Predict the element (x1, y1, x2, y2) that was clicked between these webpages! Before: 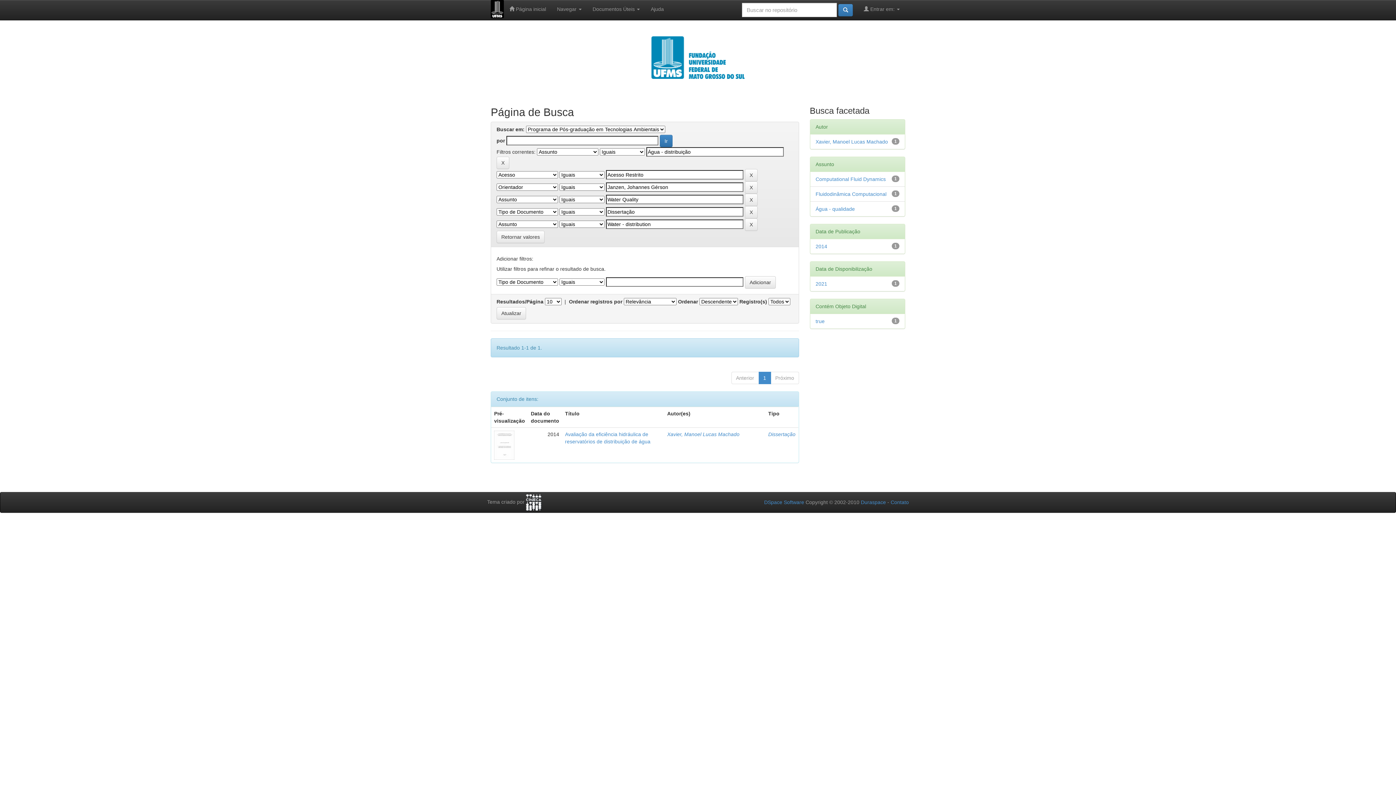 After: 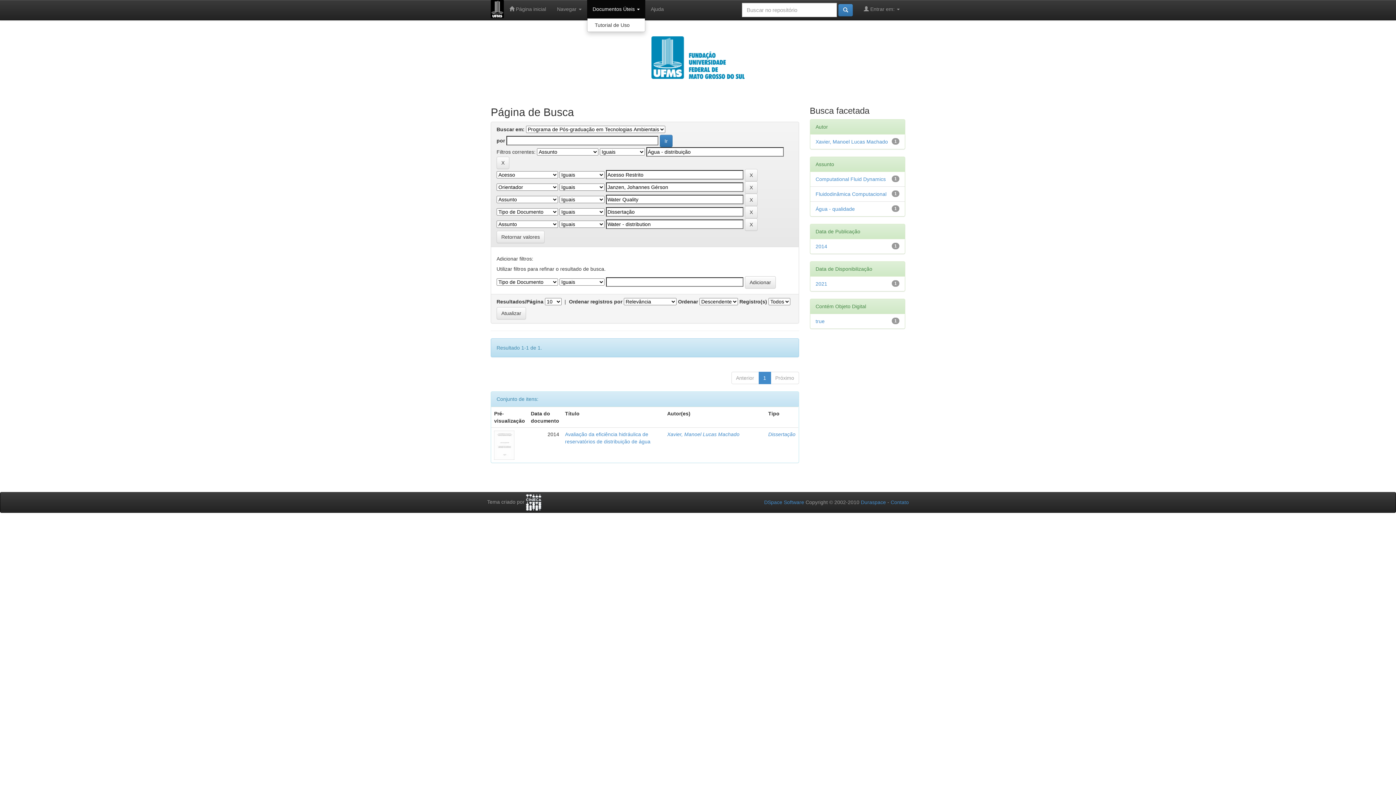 Action: label: Documentos Úteis  bbox: (587, 0, 645, 18)